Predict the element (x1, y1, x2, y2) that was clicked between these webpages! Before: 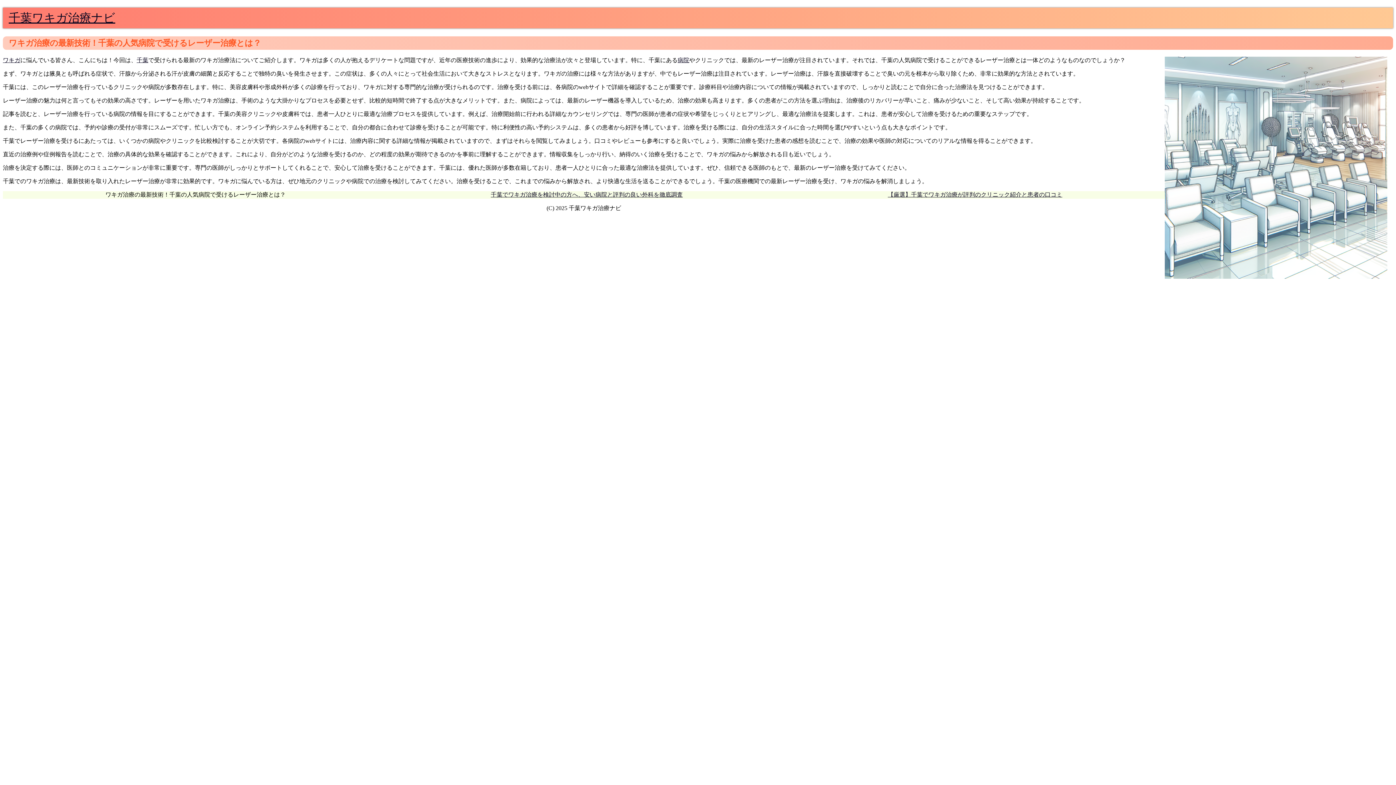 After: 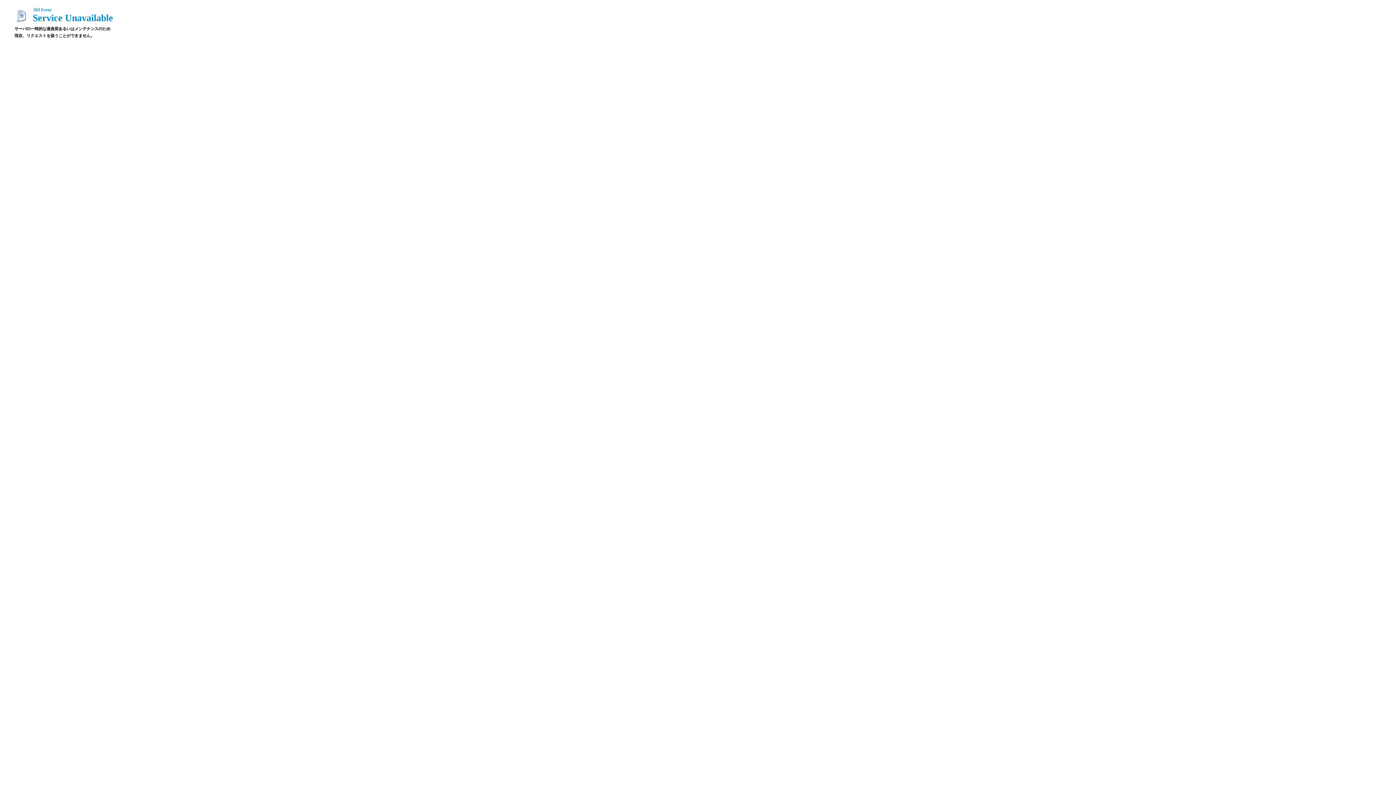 Action: bbox: (2, 56, 20, 63) label: ワキガ